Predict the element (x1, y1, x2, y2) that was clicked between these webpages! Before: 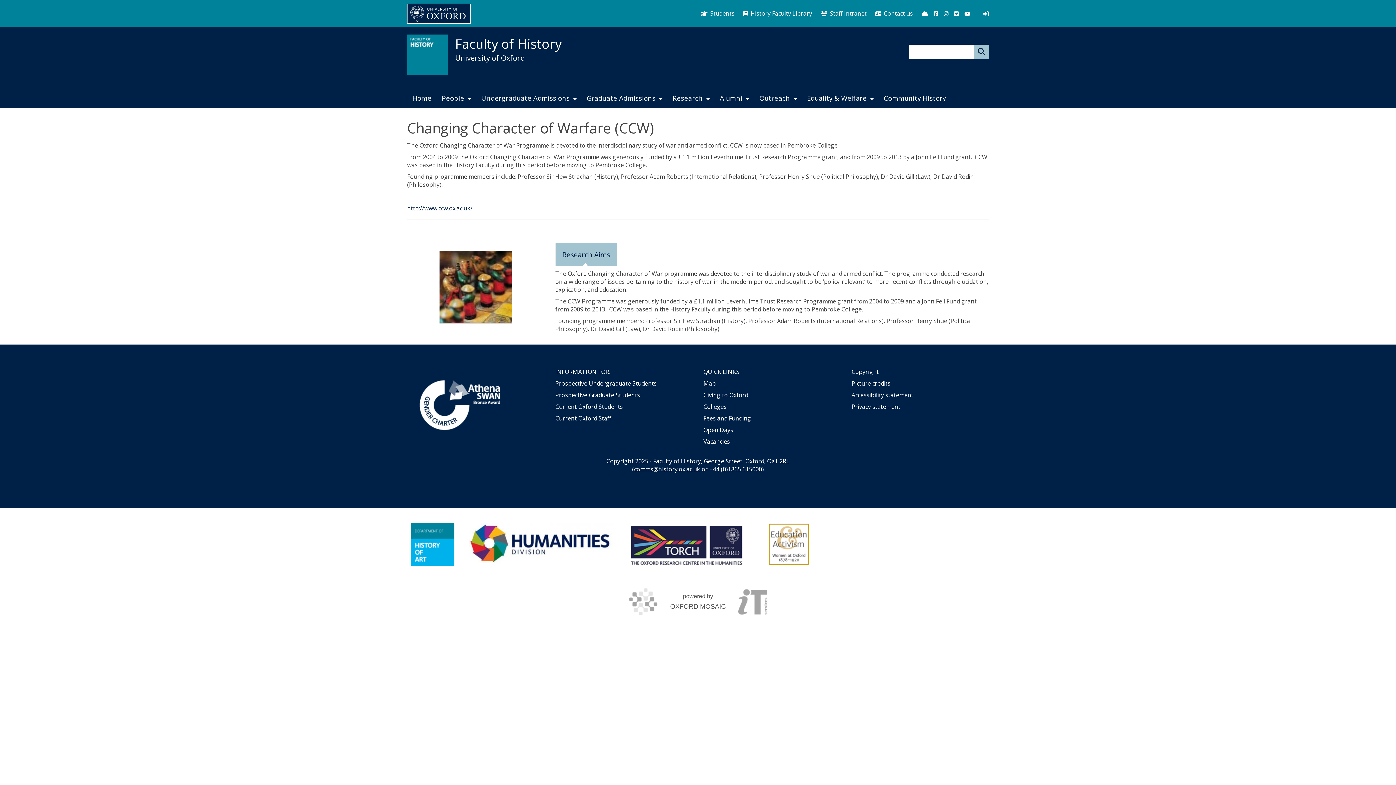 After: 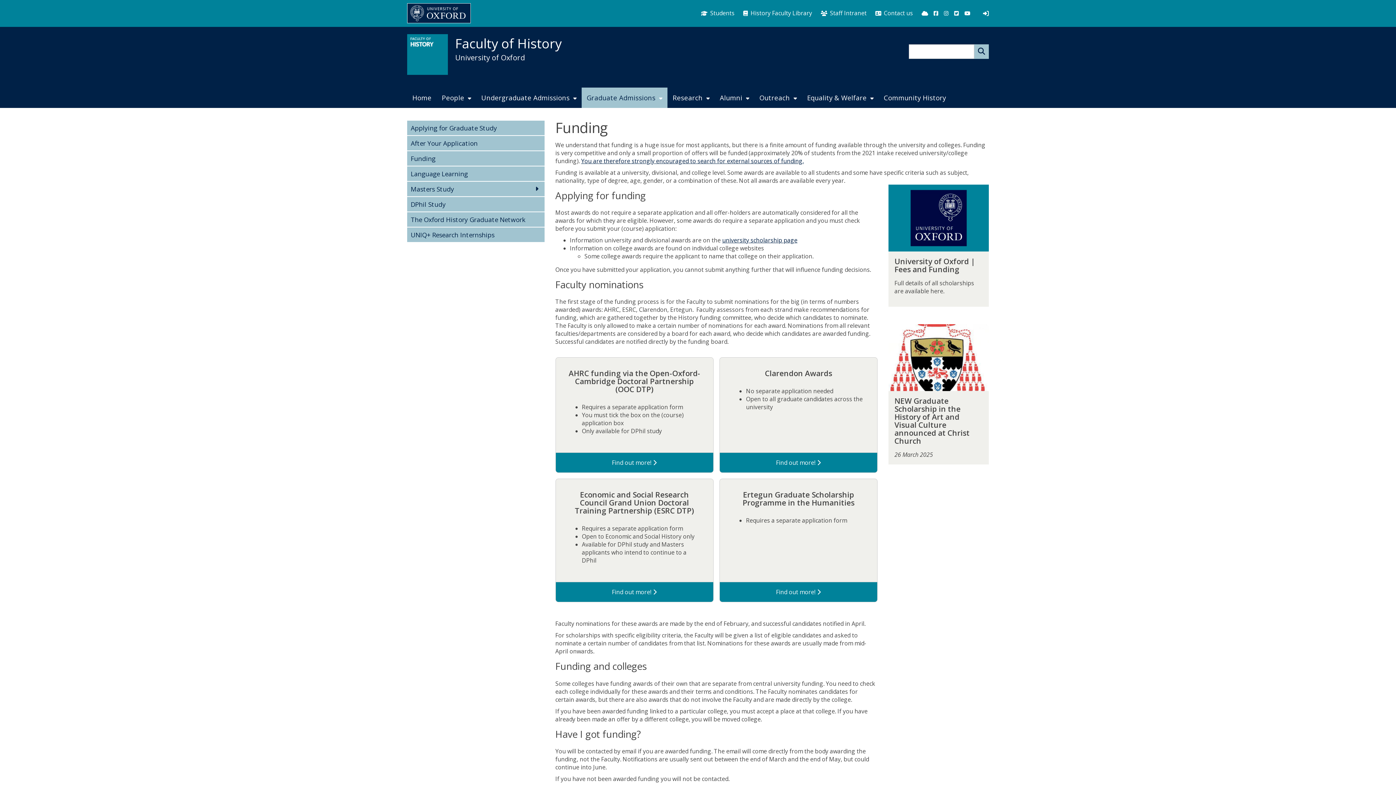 Action: bbox: (703, 414, 751, 422) label: Fees and Funding